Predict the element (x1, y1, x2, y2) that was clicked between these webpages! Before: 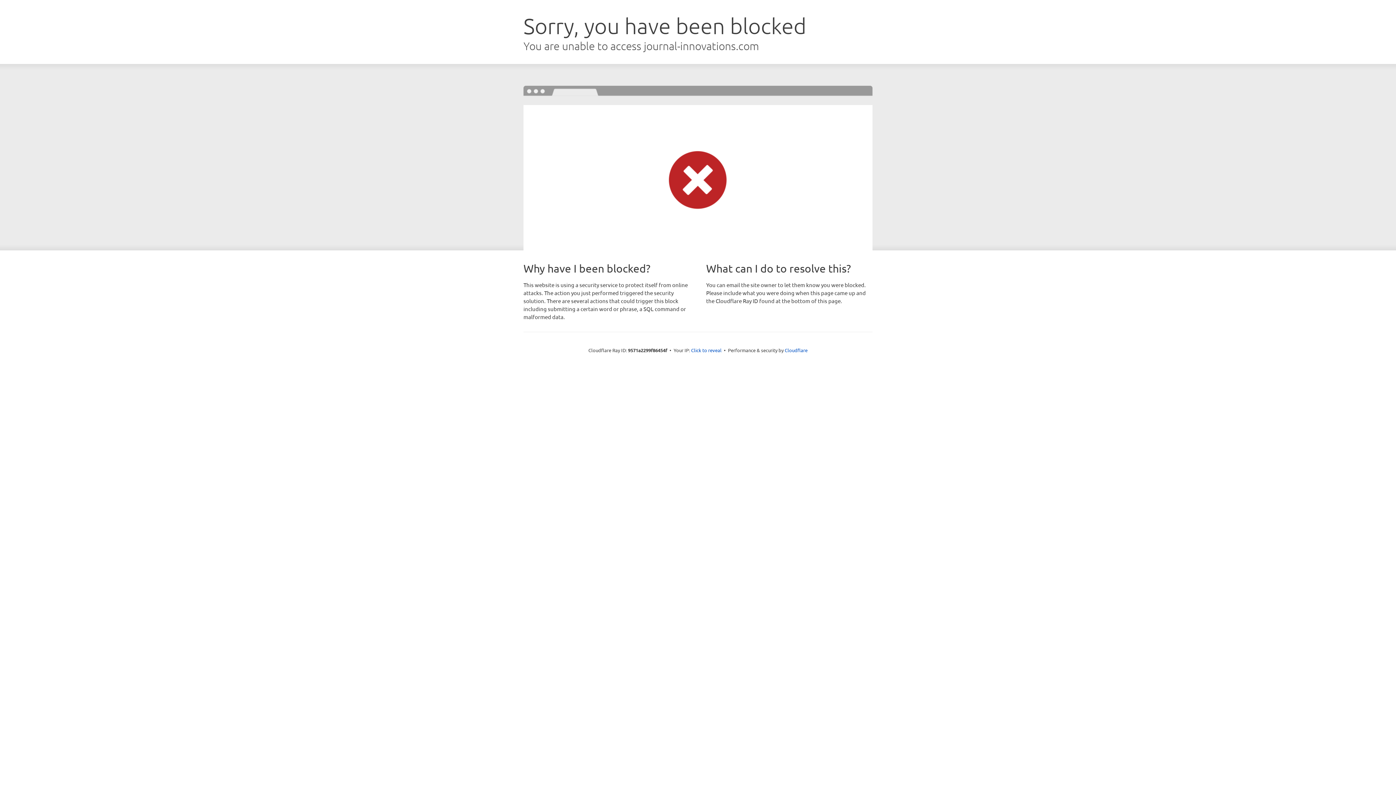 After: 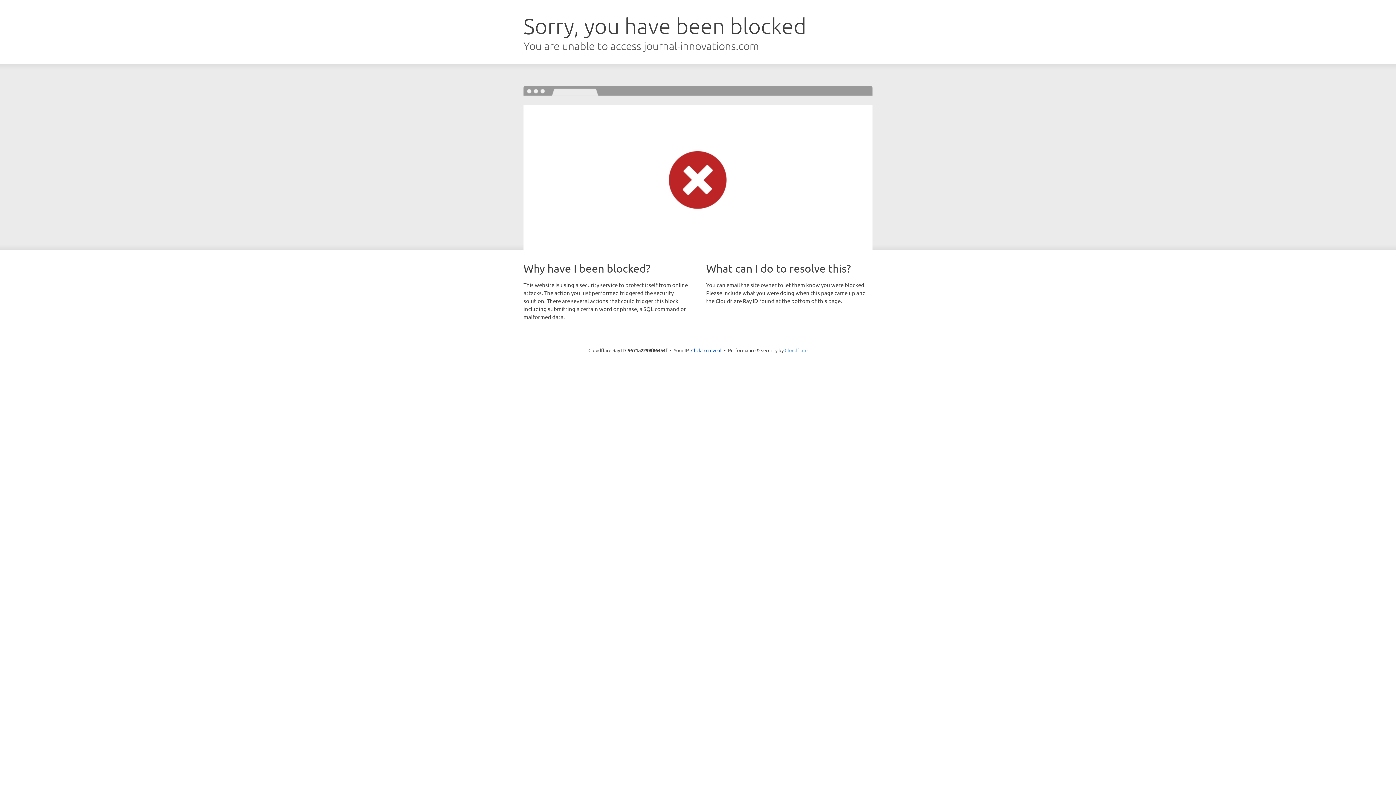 Action: bbox: (784, 347, 807, 353) label: Cloudflare